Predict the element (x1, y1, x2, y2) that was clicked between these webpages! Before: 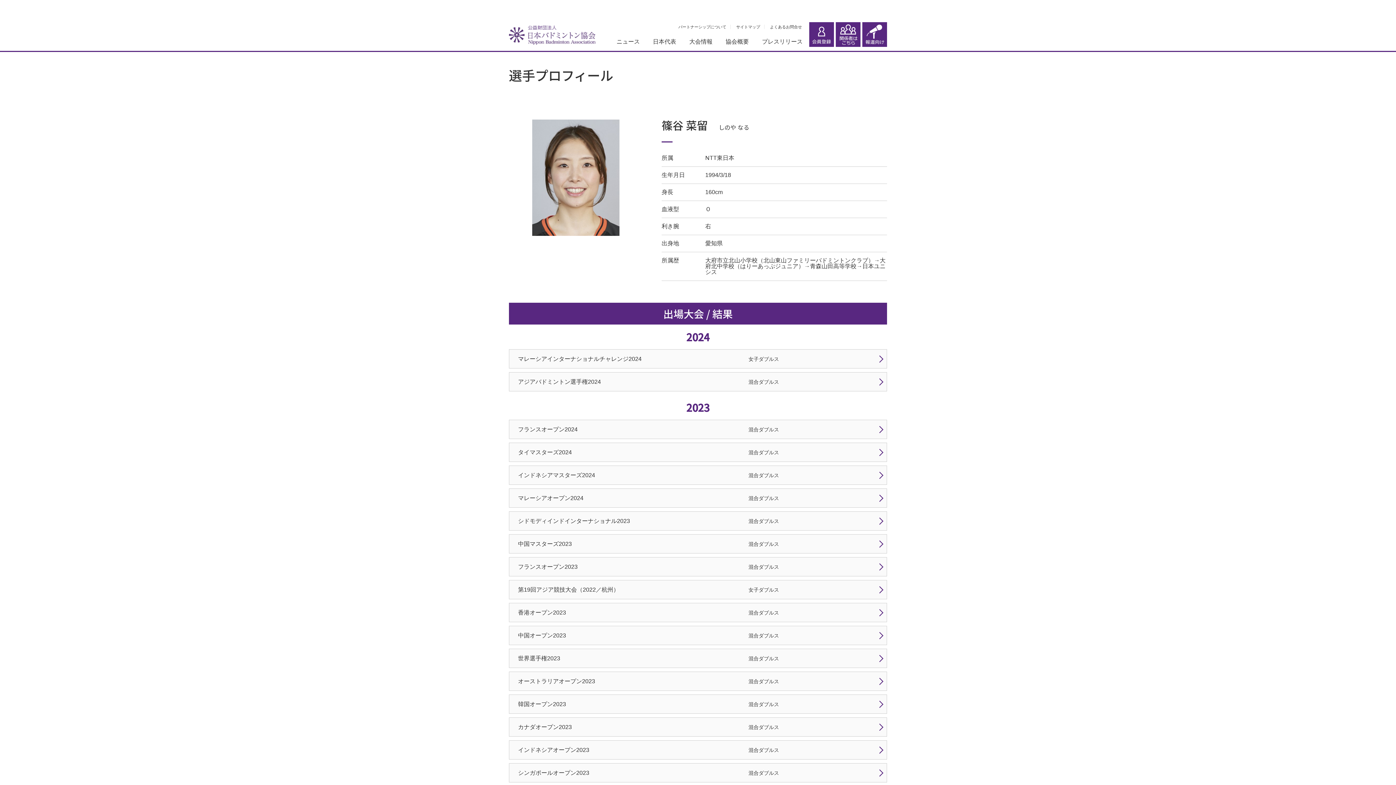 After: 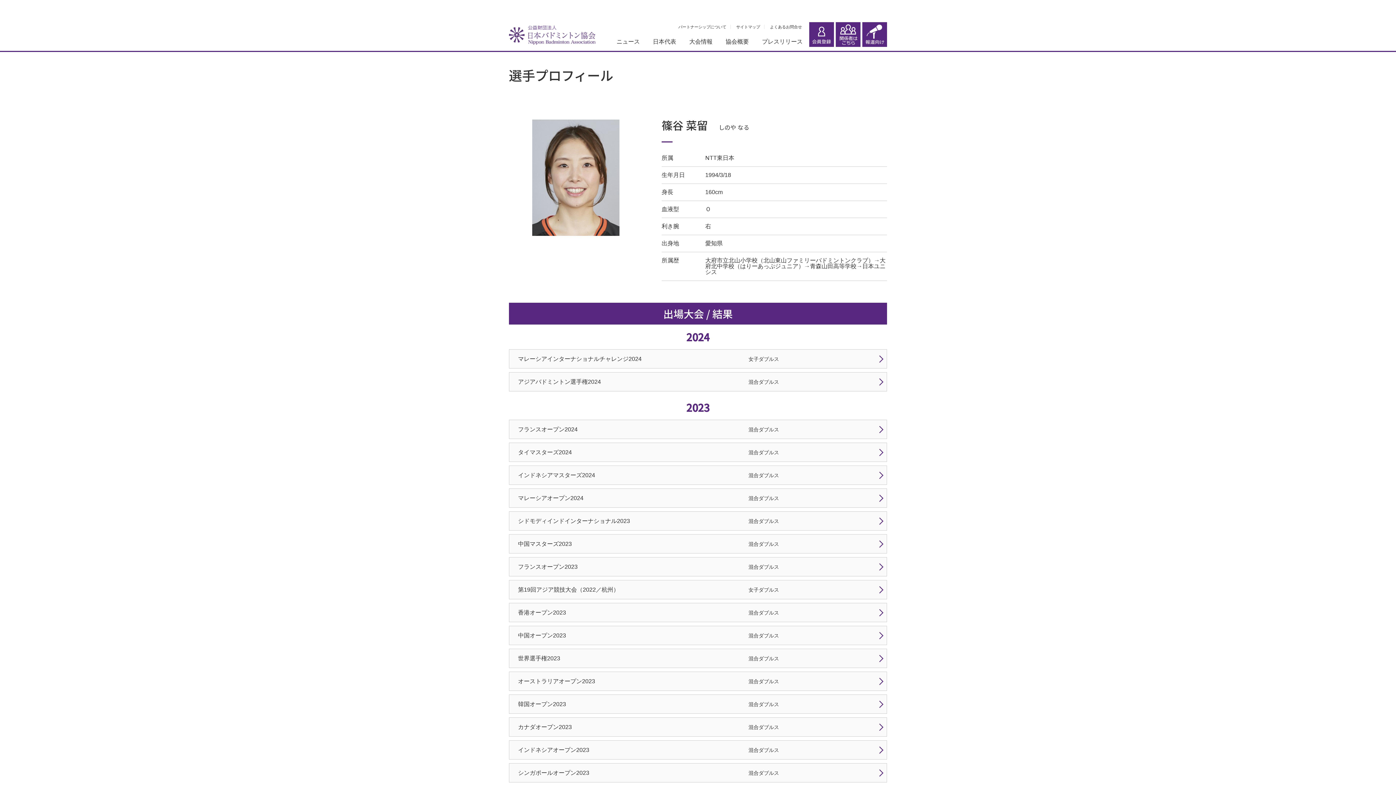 Action: bbox: (809, 22, 834, 46)